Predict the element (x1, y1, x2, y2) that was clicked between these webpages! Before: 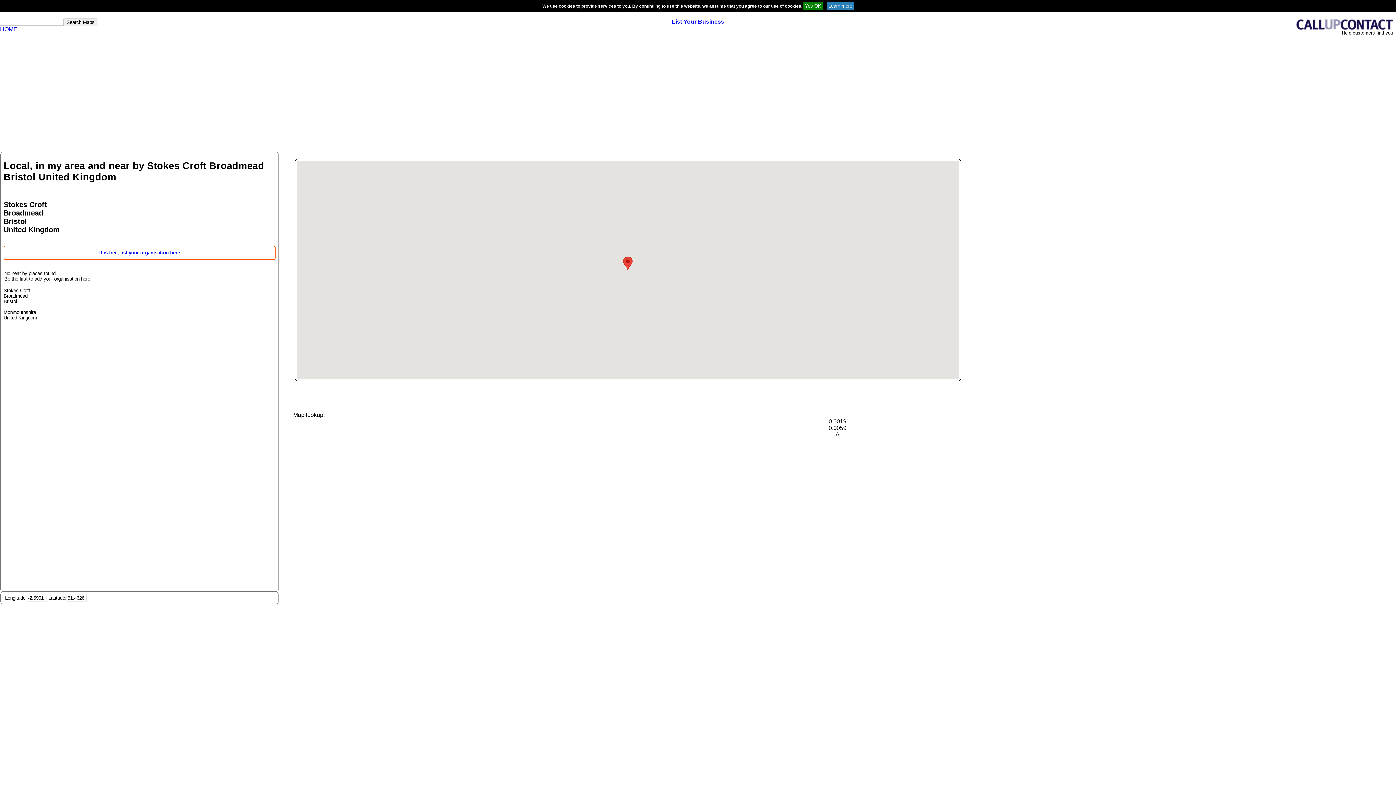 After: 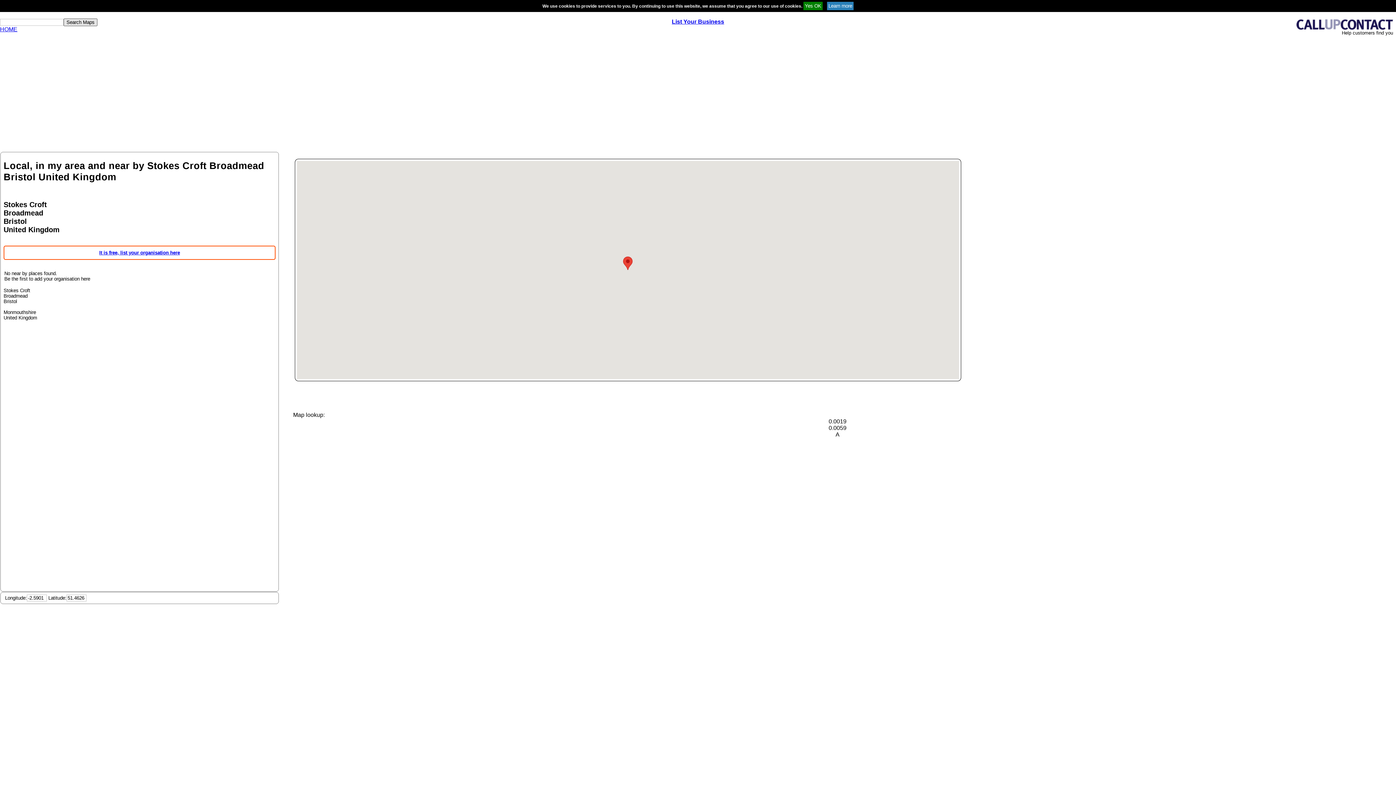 Action: bbox: (63, 18, 97, 26) label: Search Maps